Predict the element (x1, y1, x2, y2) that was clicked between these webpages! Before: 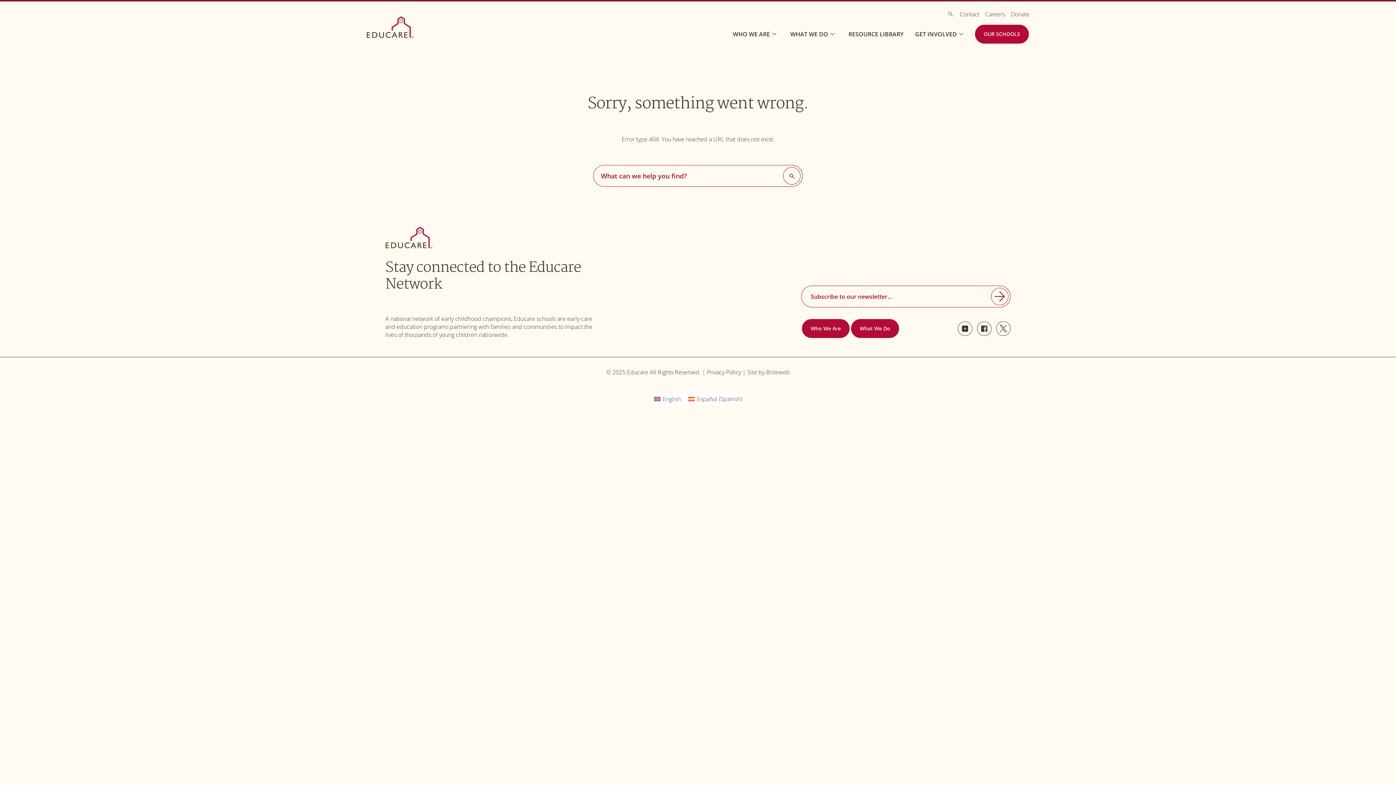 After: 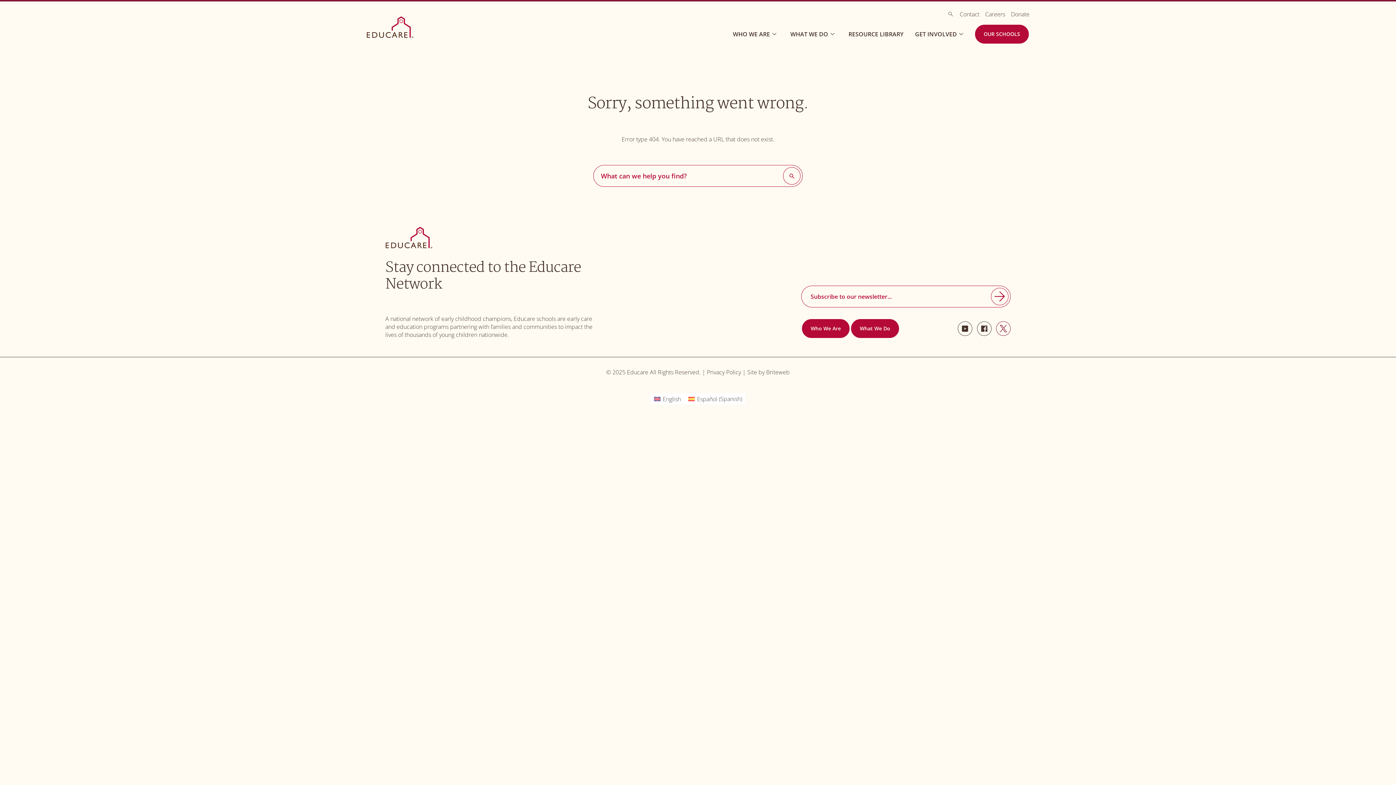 Action: bbox: (996, 321, 1010, 336) label: Twitter